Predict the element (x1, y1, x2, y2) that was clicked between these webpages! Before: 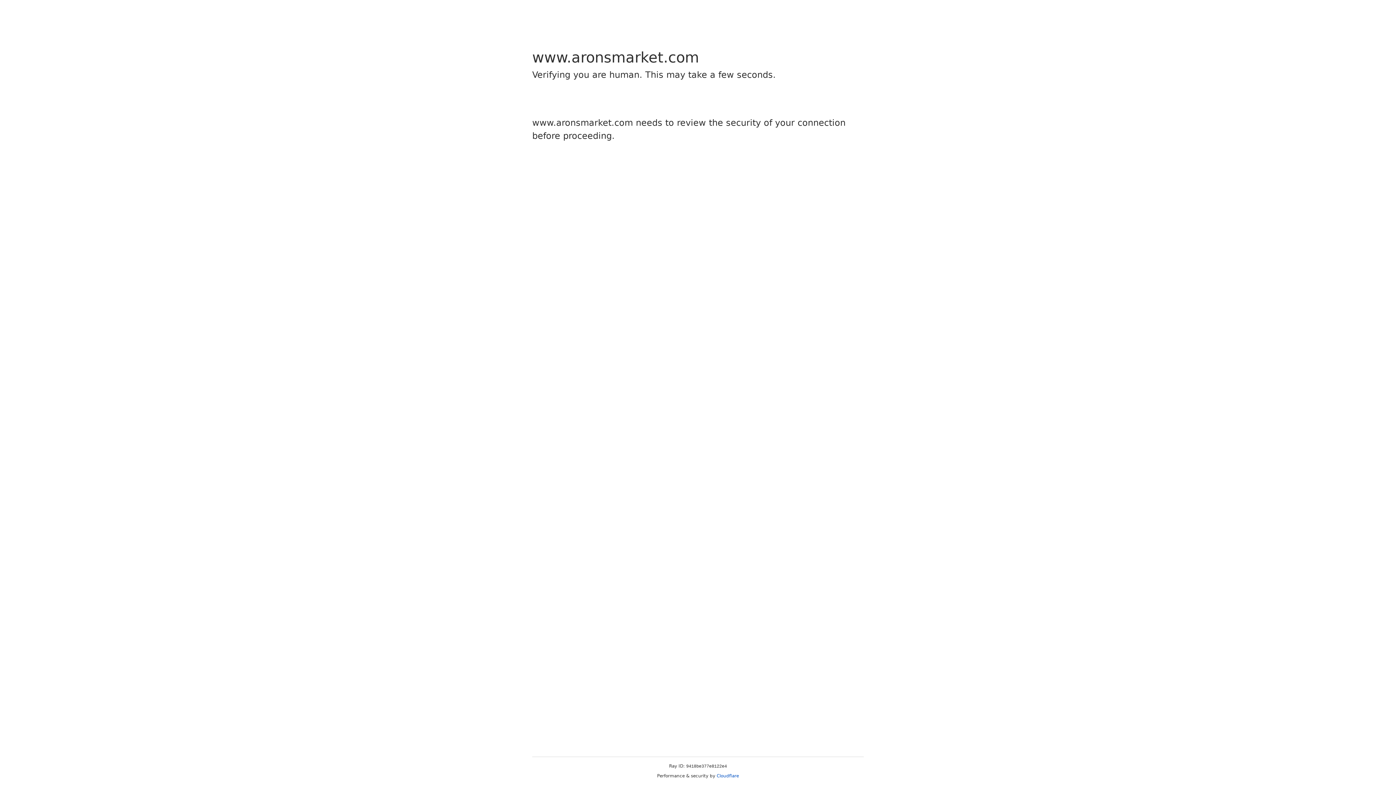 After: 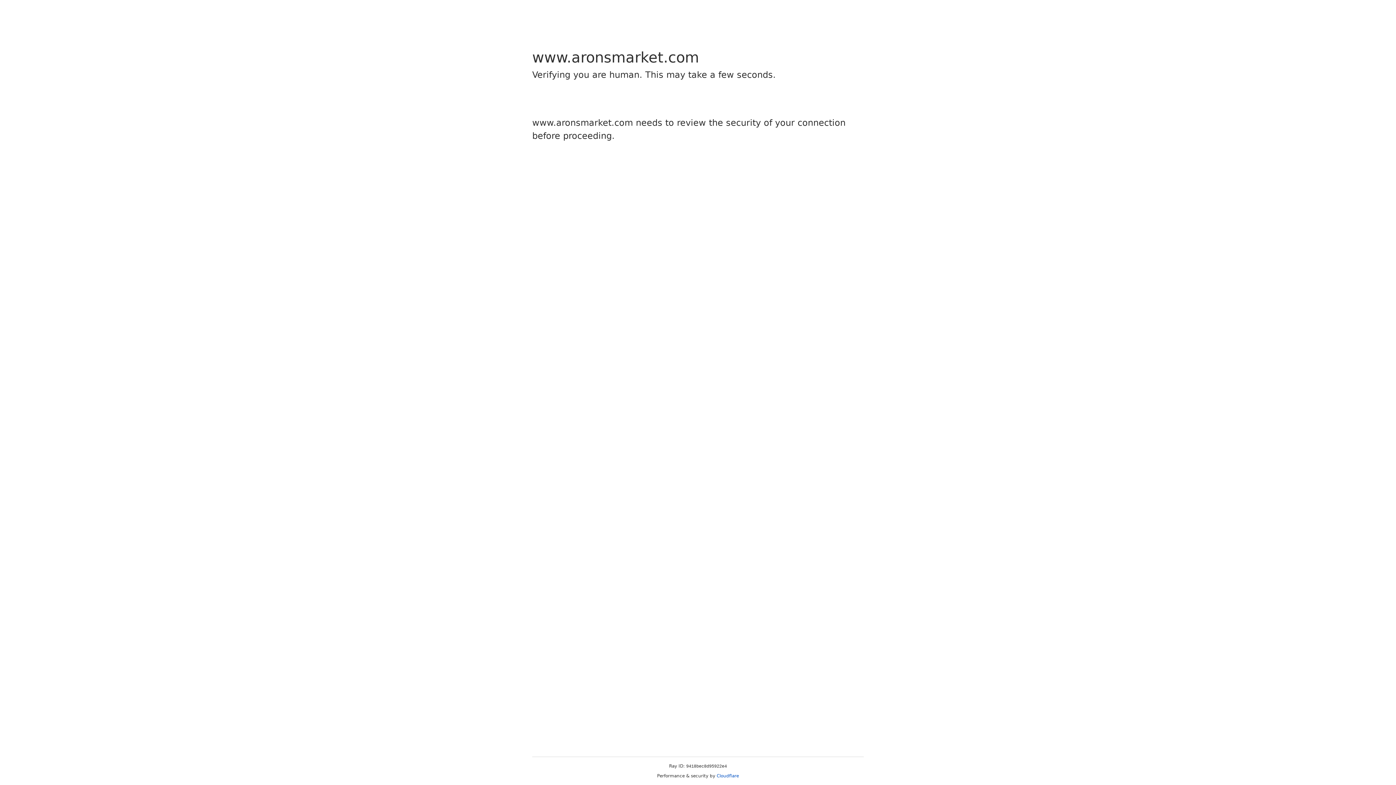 Action: label: Cloudflare bbox: (716, 773, 739, 778)